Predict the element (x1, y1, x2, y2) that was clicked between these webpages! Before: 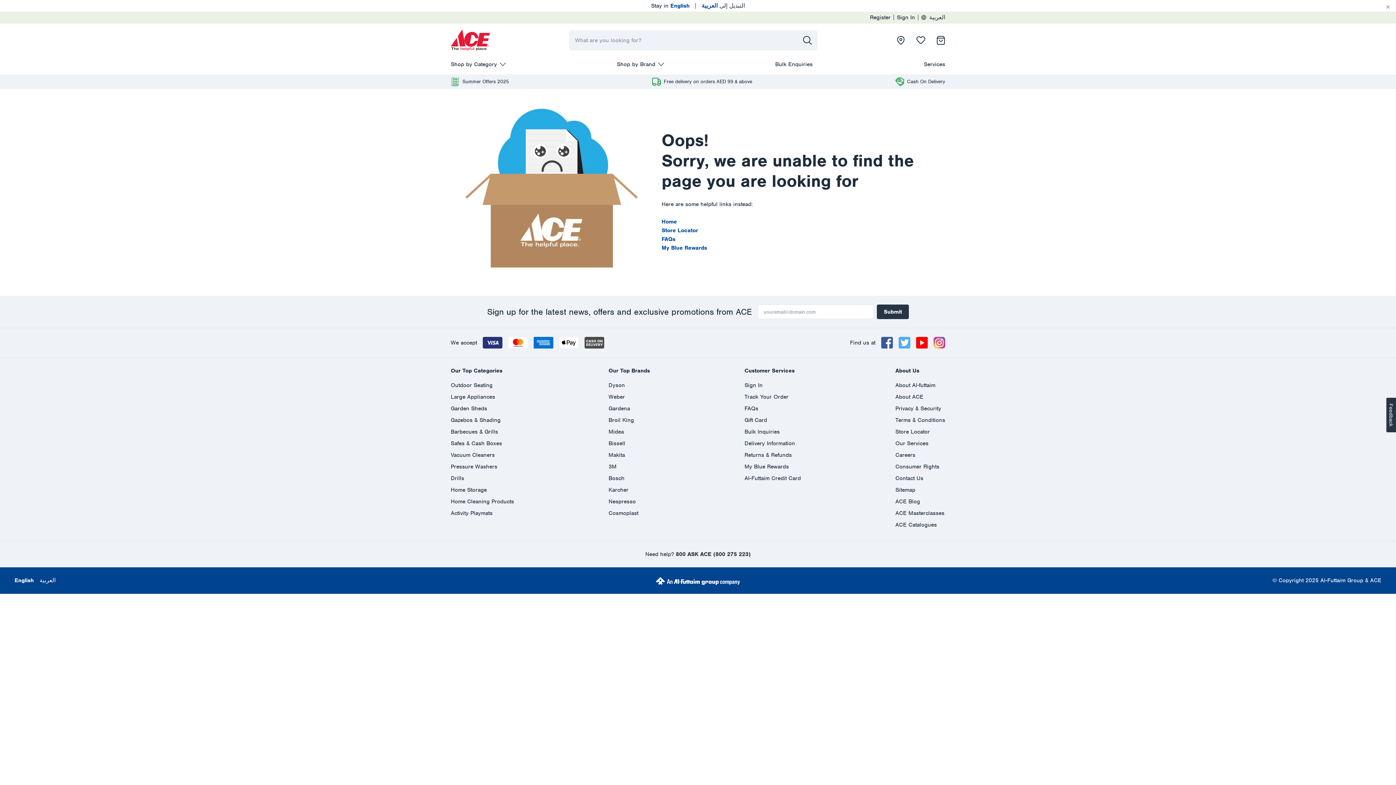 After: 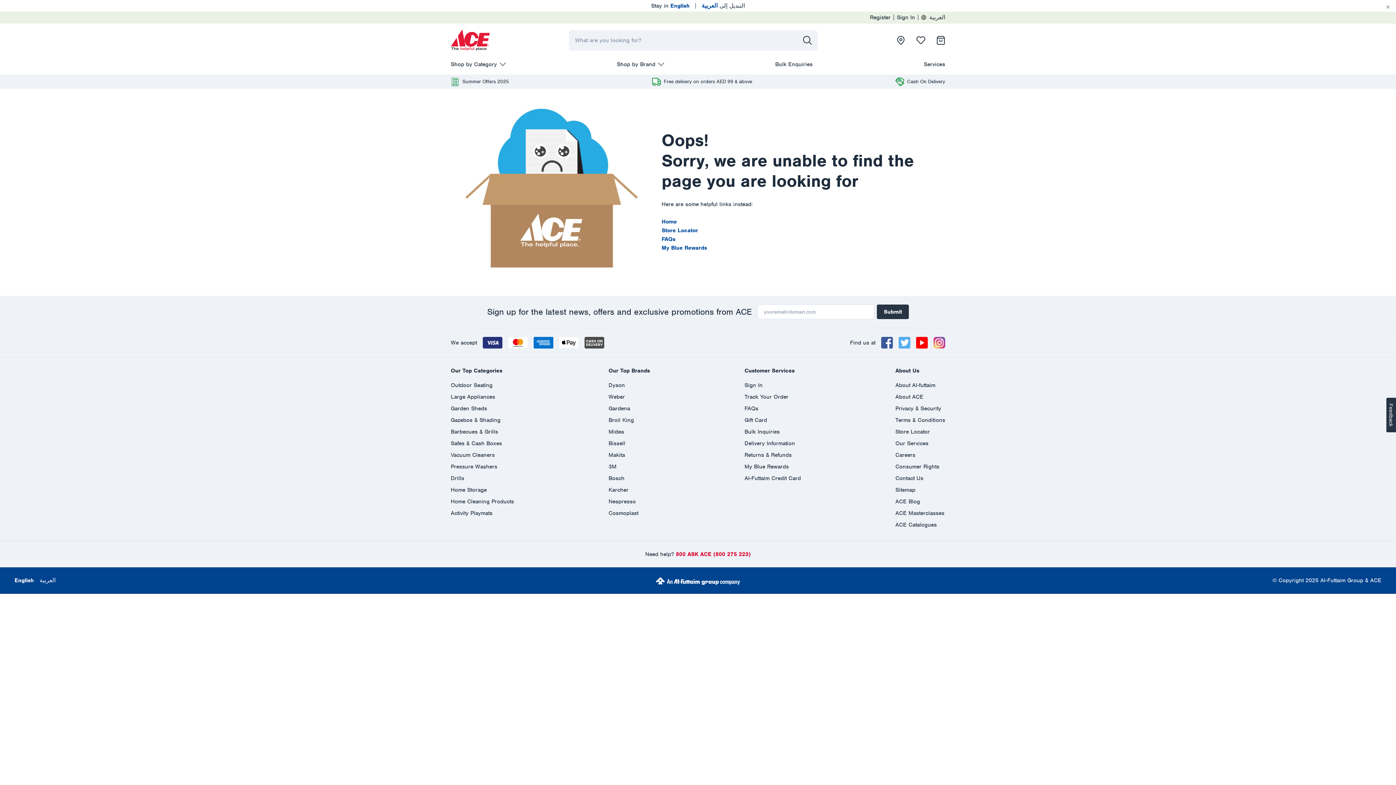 Action: label: 800 ASK ACE (800 275 223) bbox: (676, 551, 750, 558)